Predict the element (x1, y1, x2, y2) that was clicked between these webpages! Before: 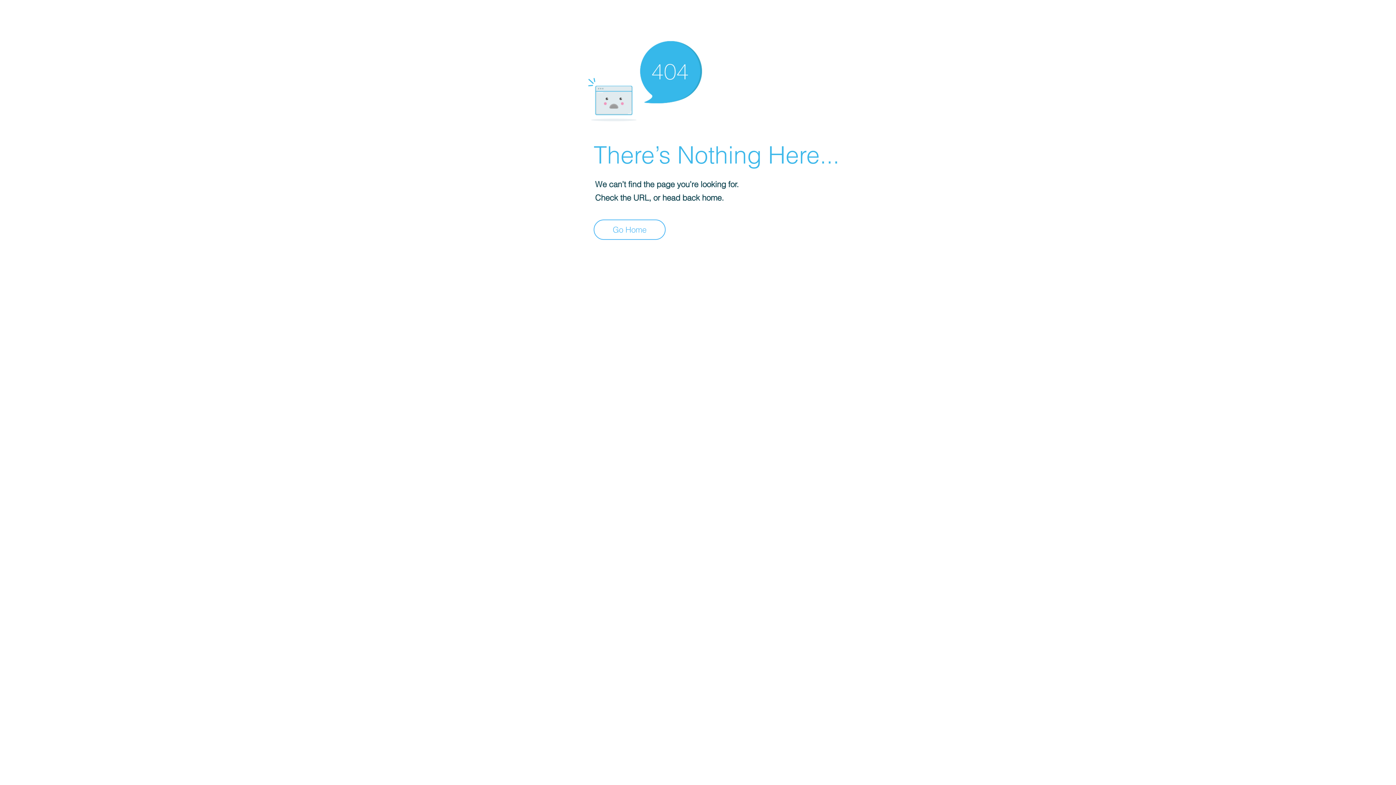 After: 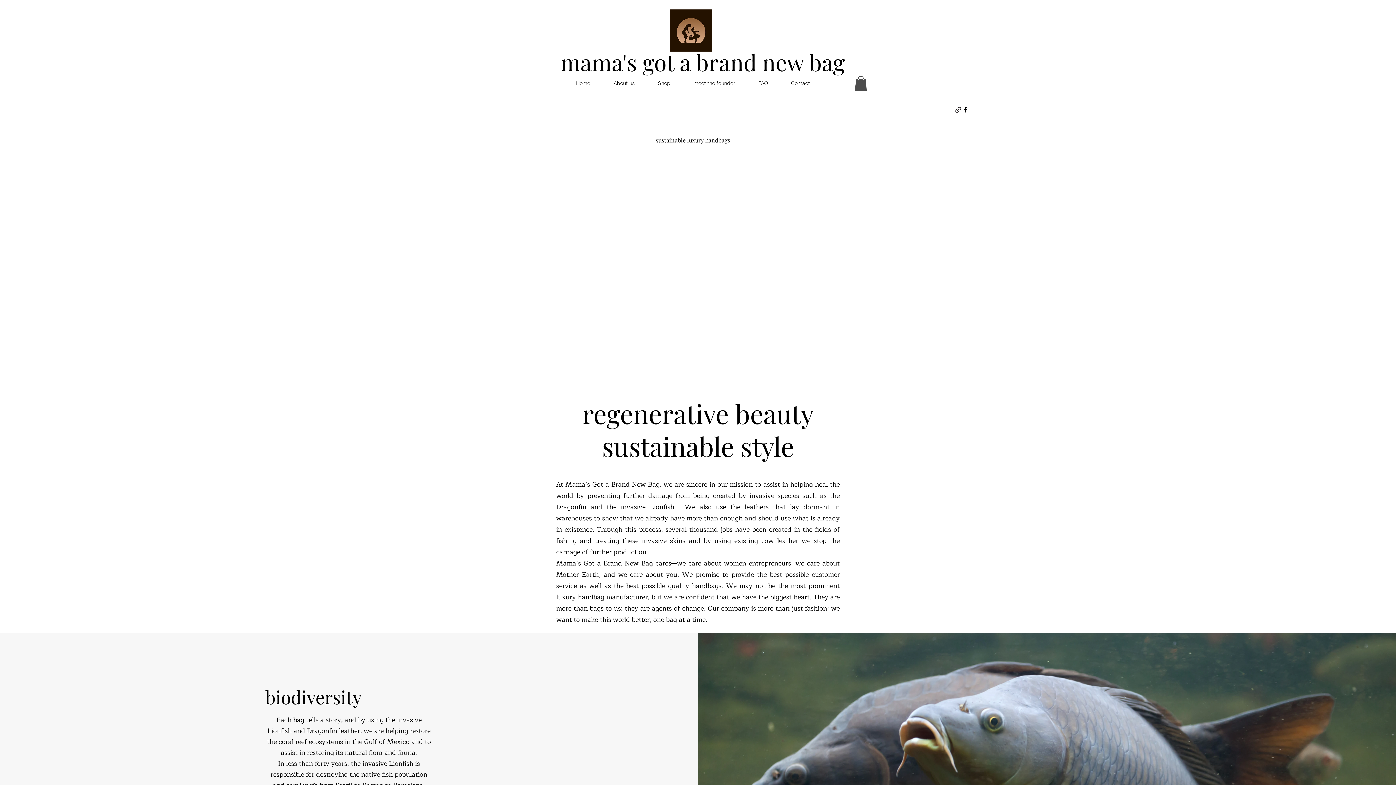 Action: label: Go Home bbox: (593, 219, 665, 240)